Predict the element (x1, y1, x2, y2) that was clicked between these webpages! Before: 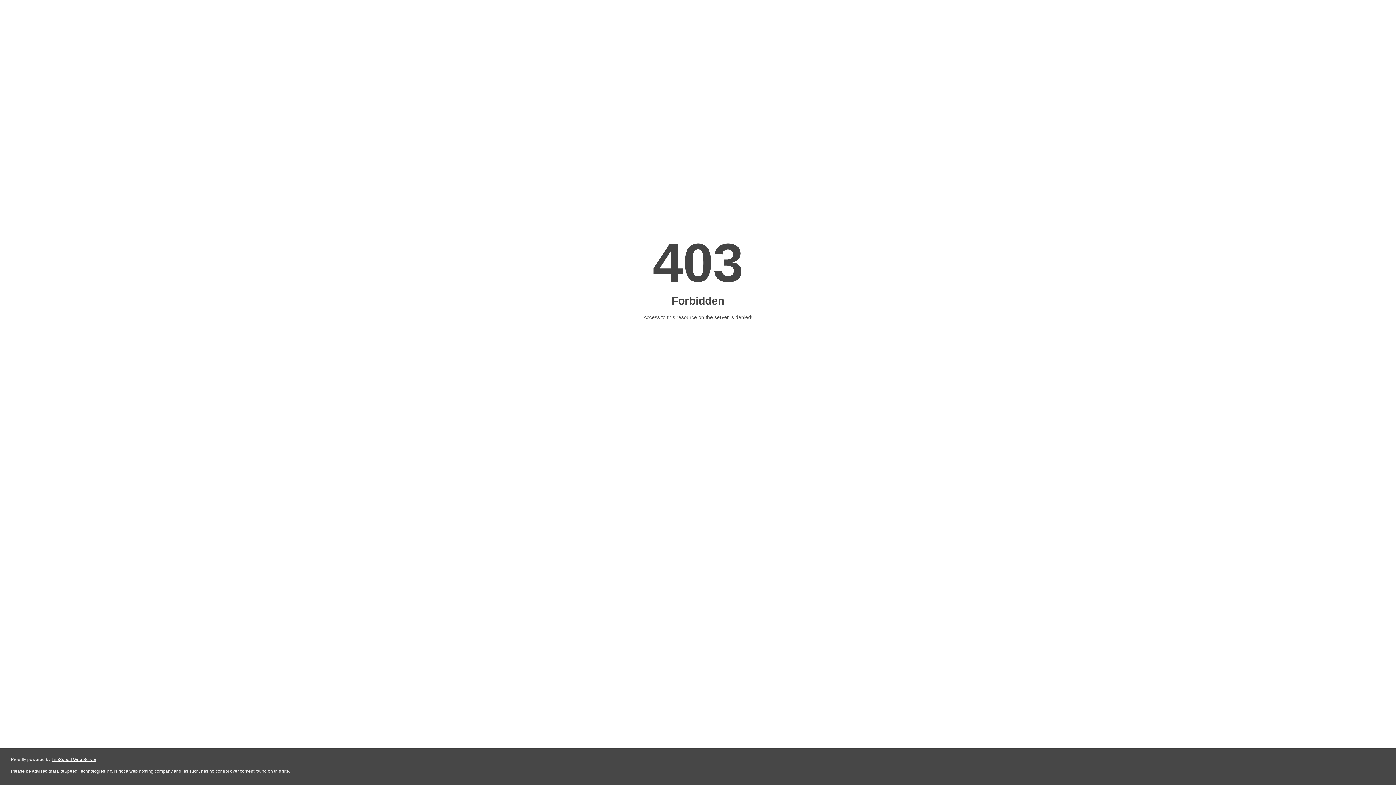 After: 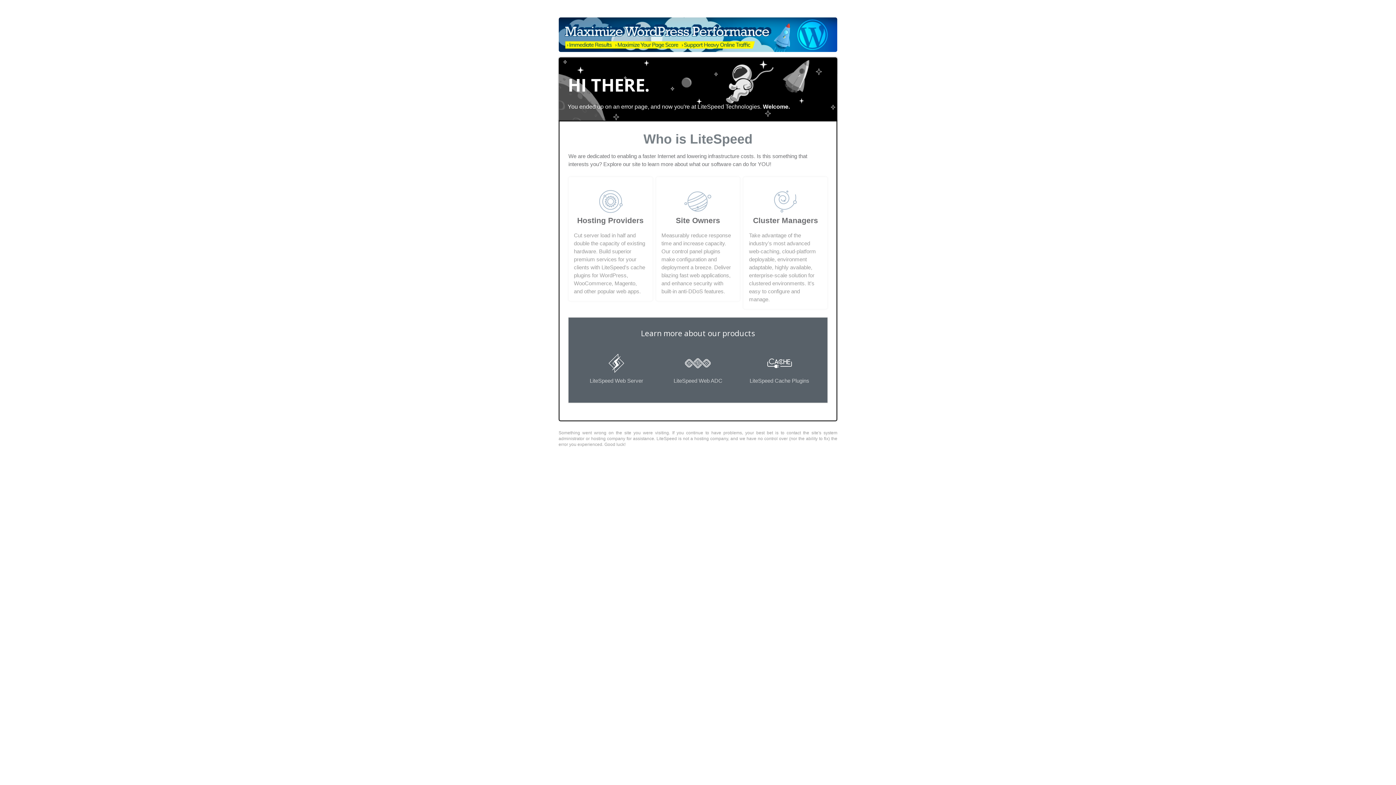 Action: label: LiteSpeed Web Server bbox: (51, 757, 96, 762)